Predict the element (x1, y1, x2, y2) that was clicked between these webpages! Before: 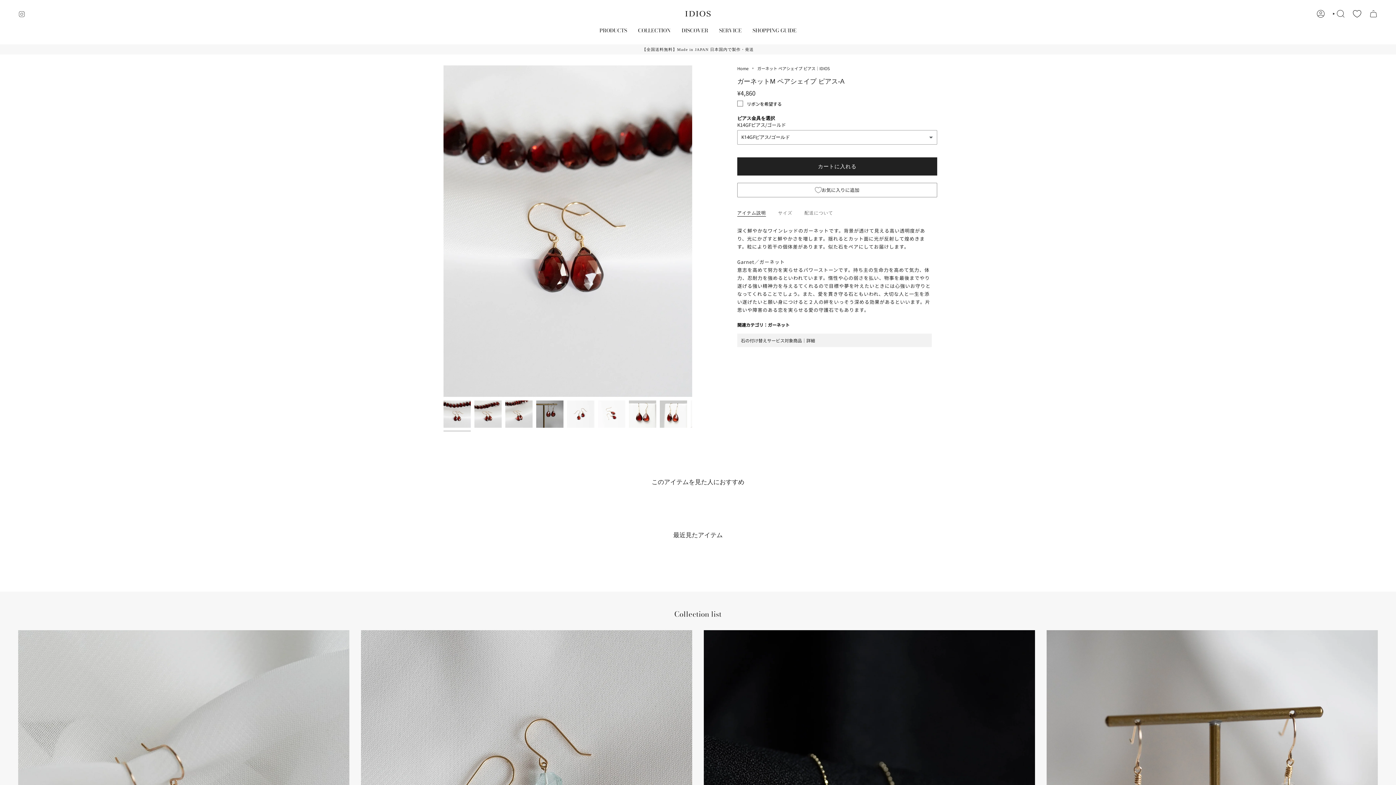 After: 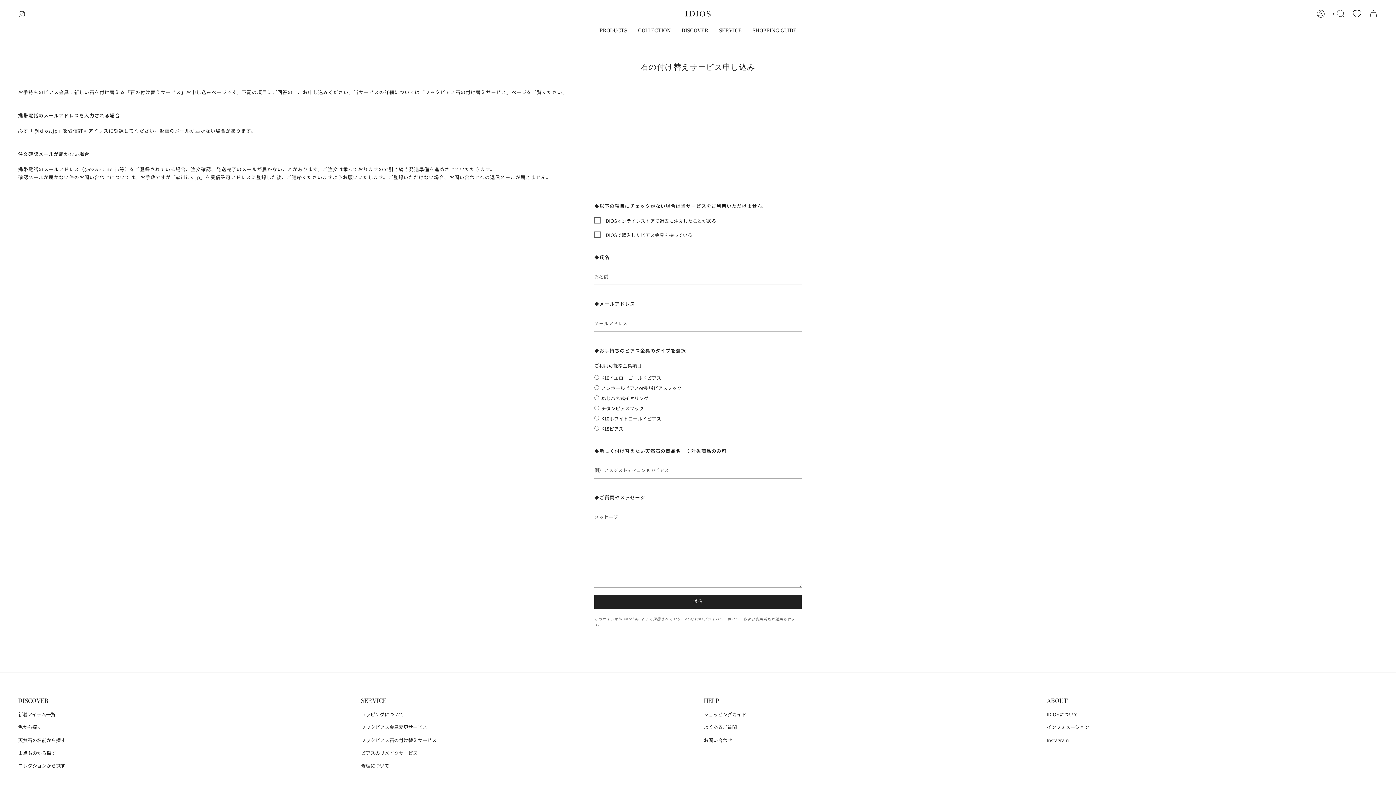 Action: label: 石の付け替えサービス対象商品｜詳細 bbox: (737, 333, 932, 347)